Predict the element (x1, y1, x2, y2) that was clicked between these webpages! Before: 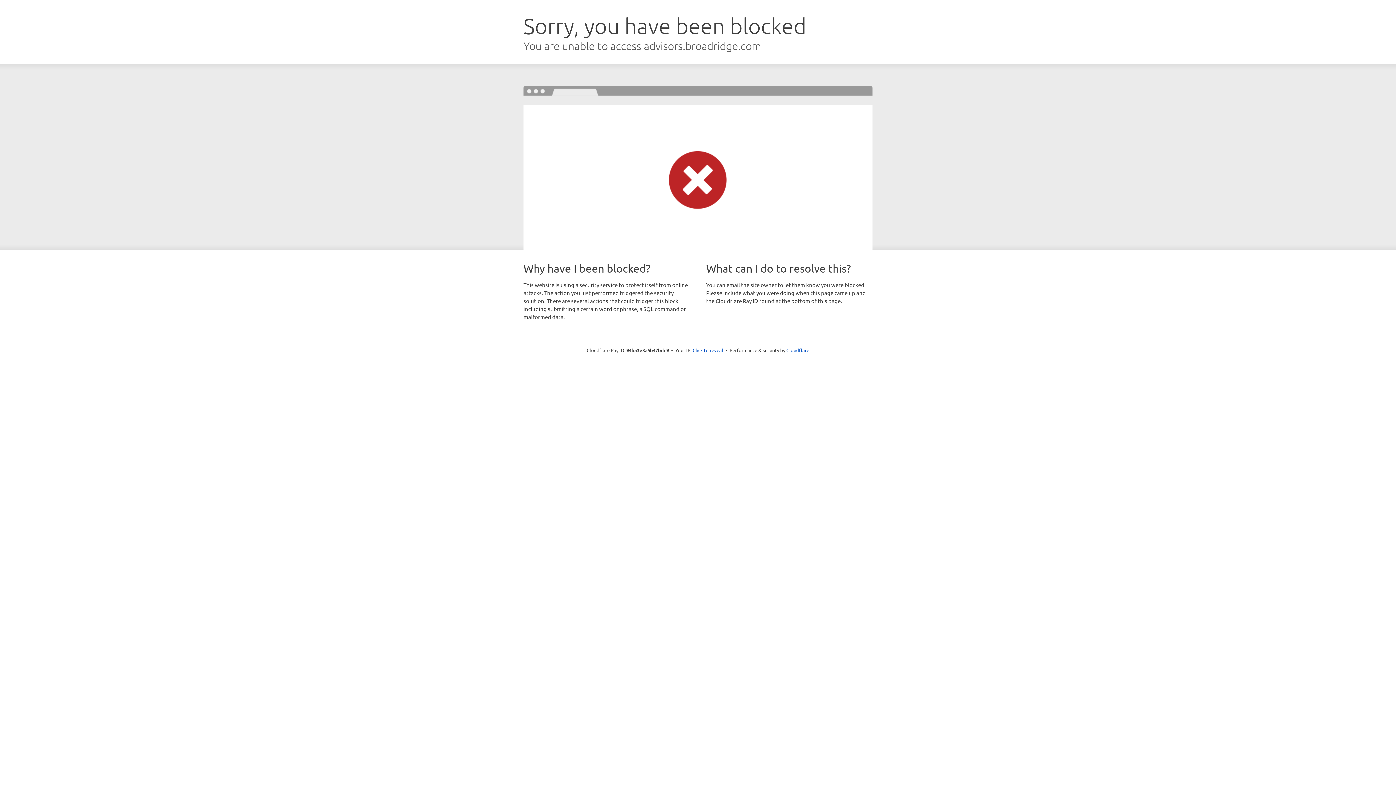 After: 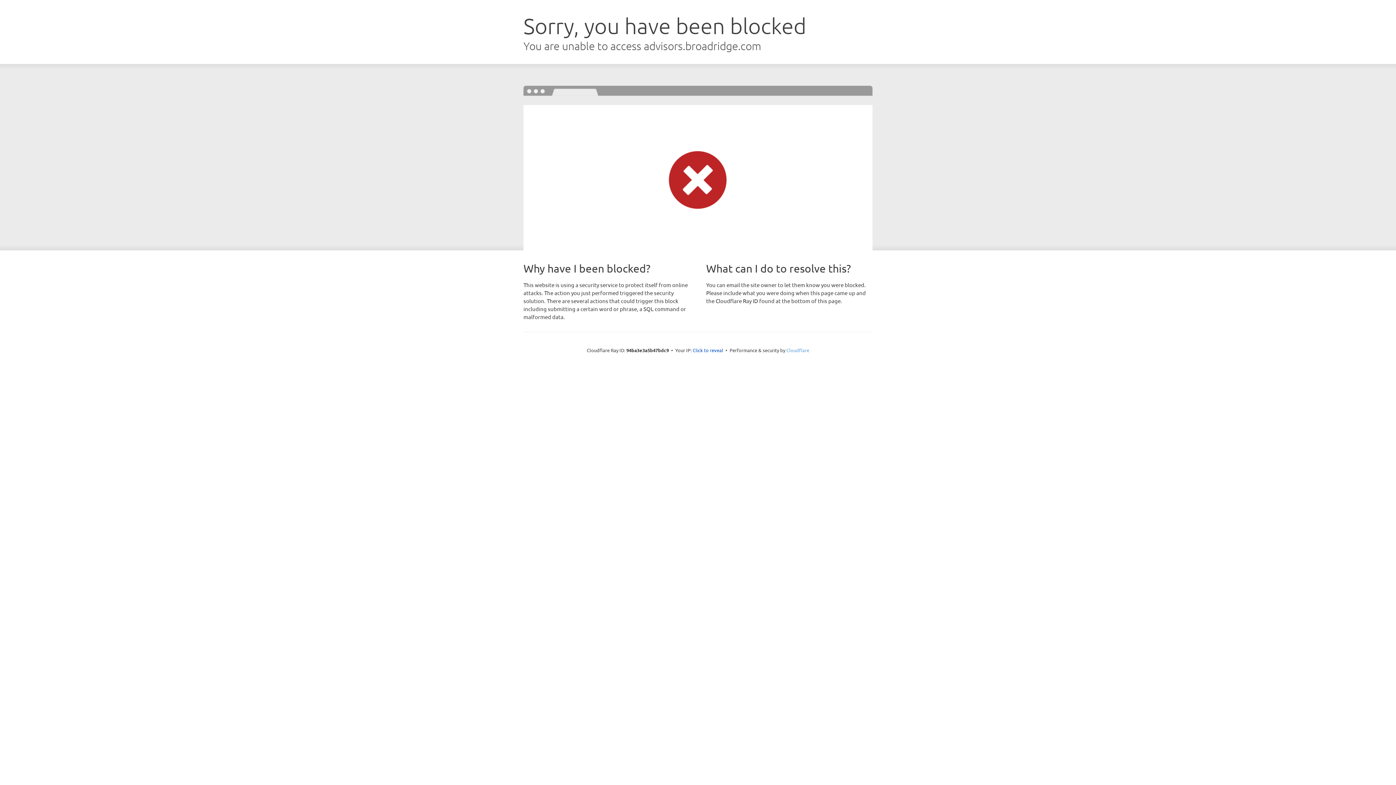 Action: bbox: (786, 347, 809, 353) label: Cloudflare